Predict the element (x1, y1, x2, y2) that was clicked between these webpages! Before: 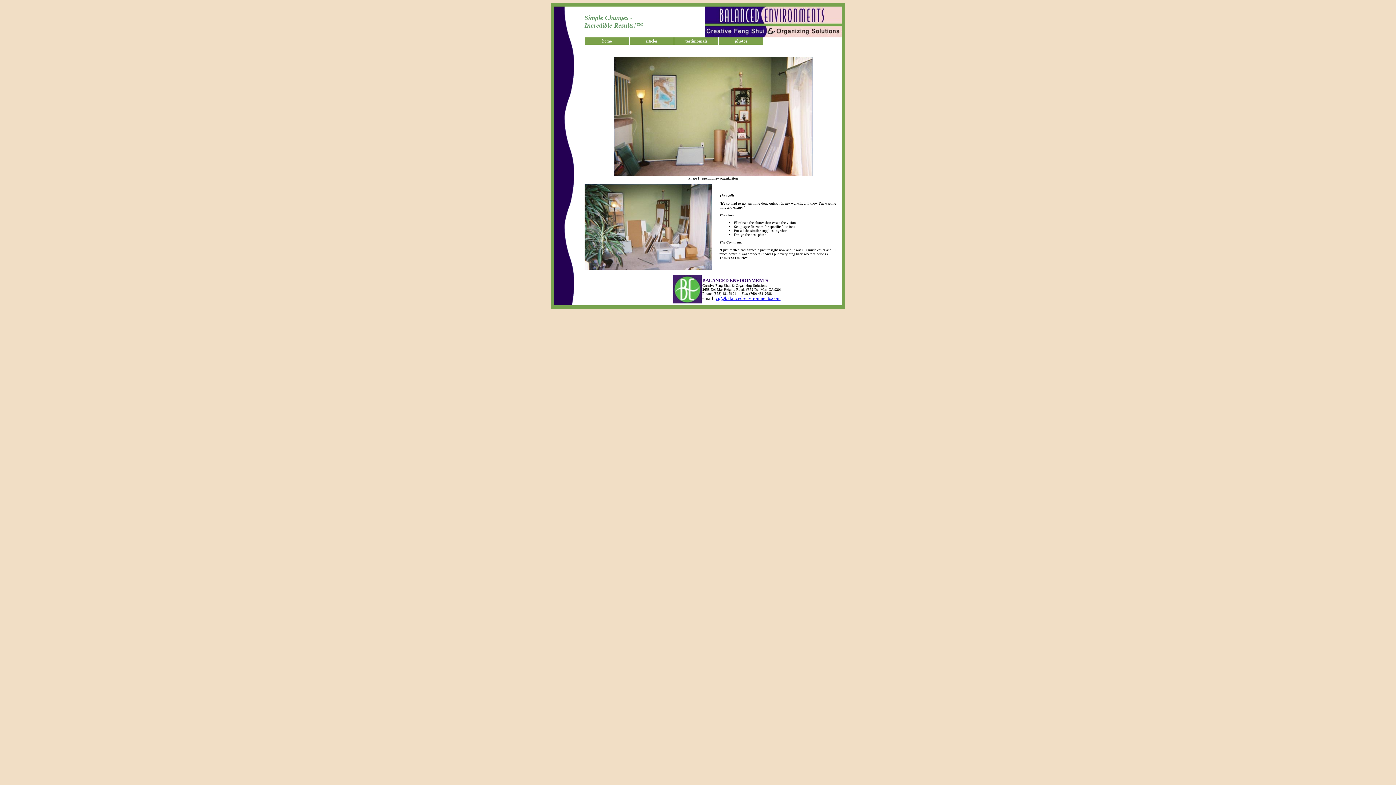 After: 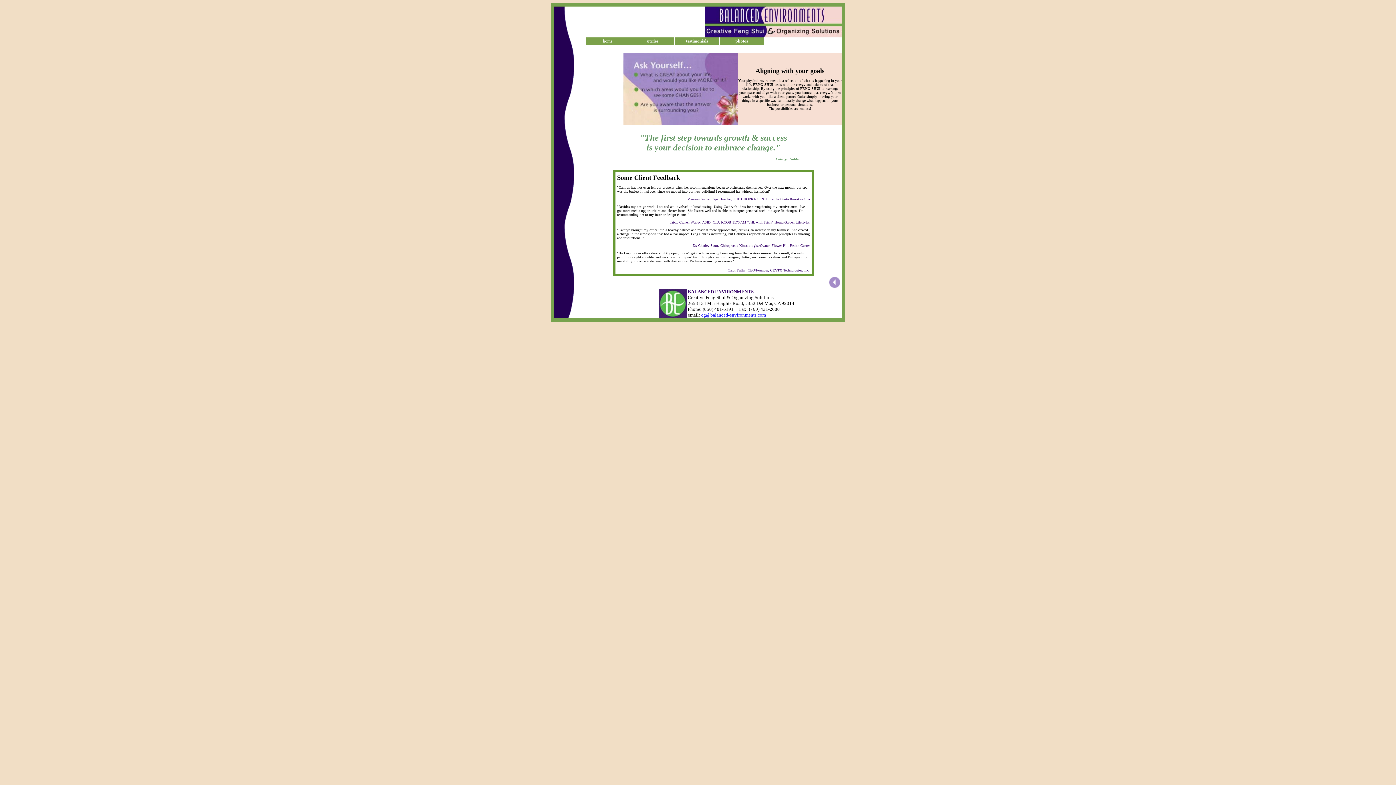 Action: label: testimonials bbox: (674, 37, 718, 44)